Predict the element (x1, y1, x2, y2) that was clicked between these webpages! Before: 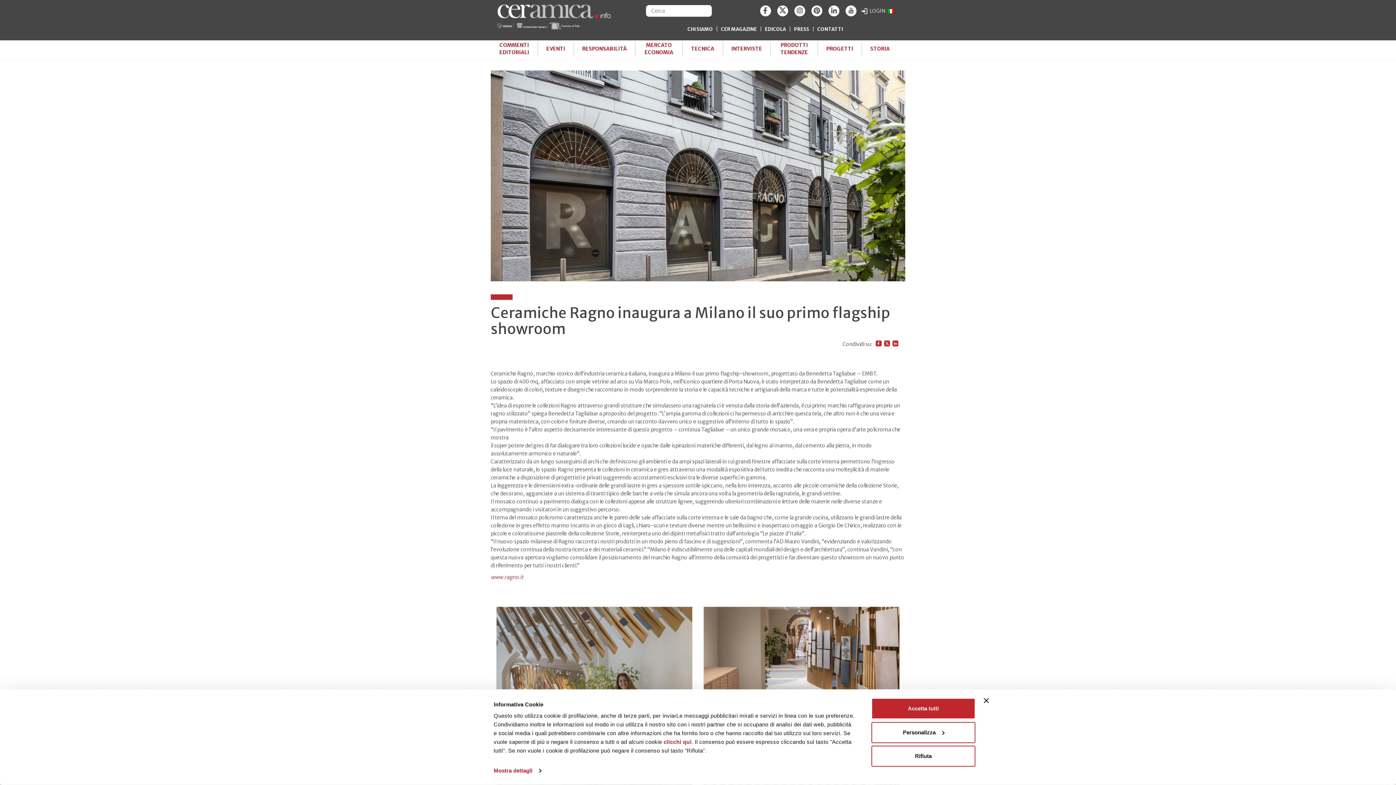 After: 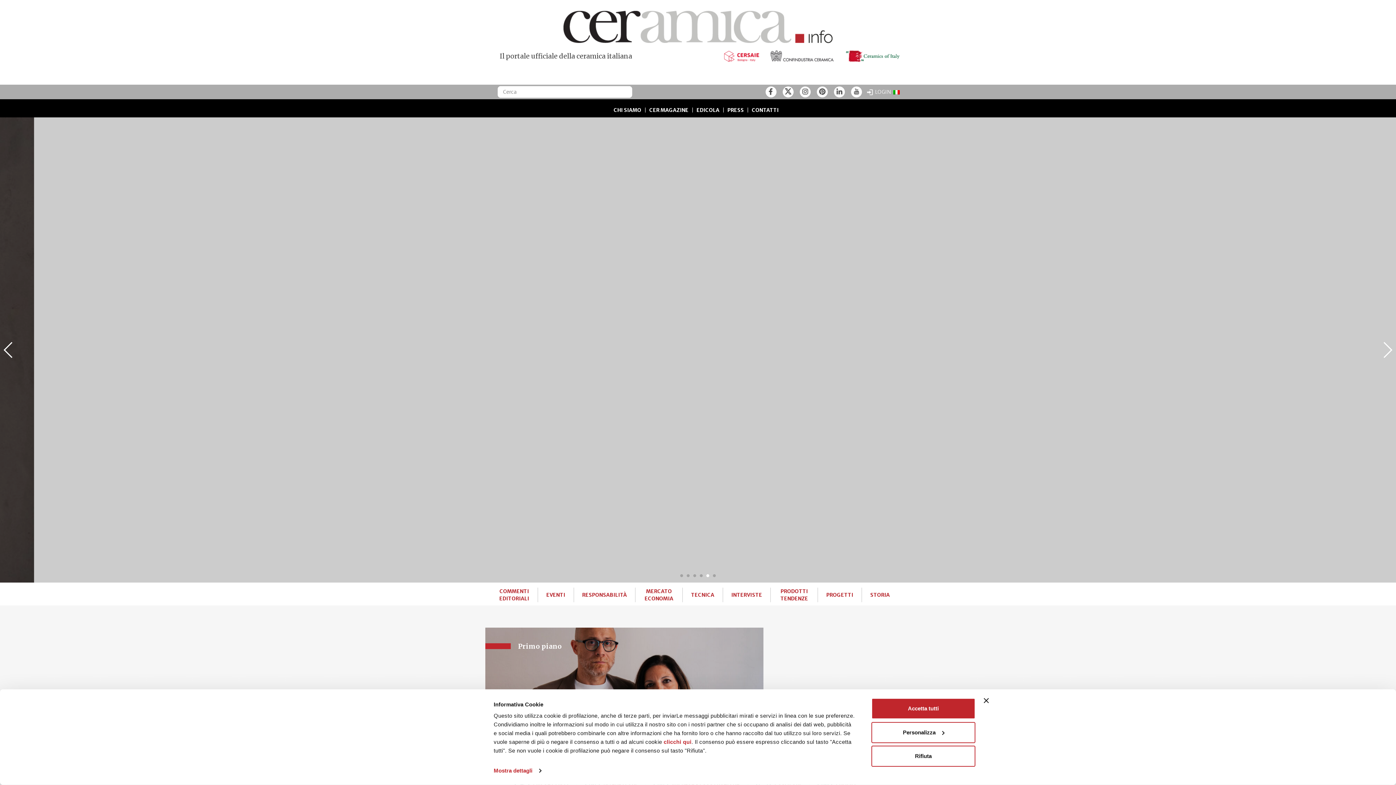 Action: bbox: (496, 3, 623, 21)